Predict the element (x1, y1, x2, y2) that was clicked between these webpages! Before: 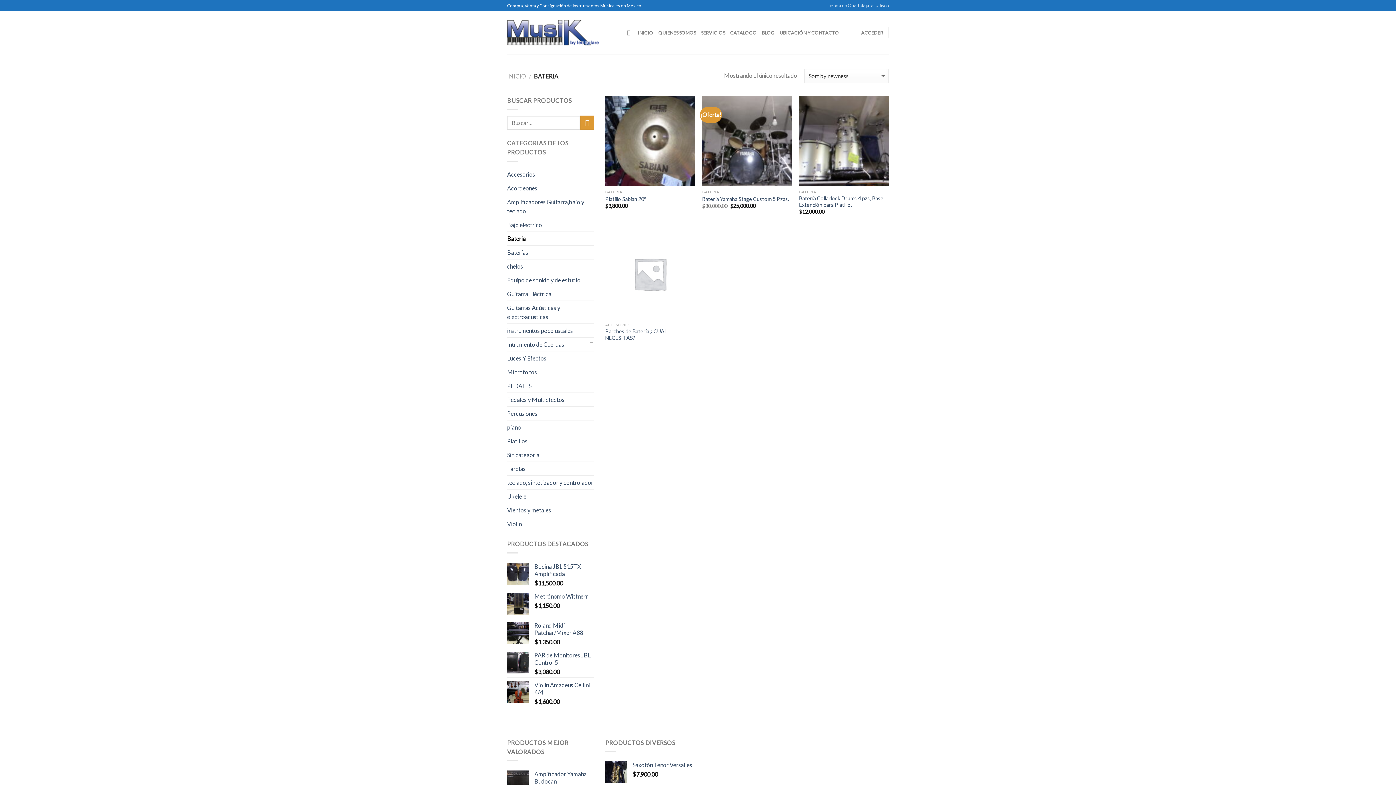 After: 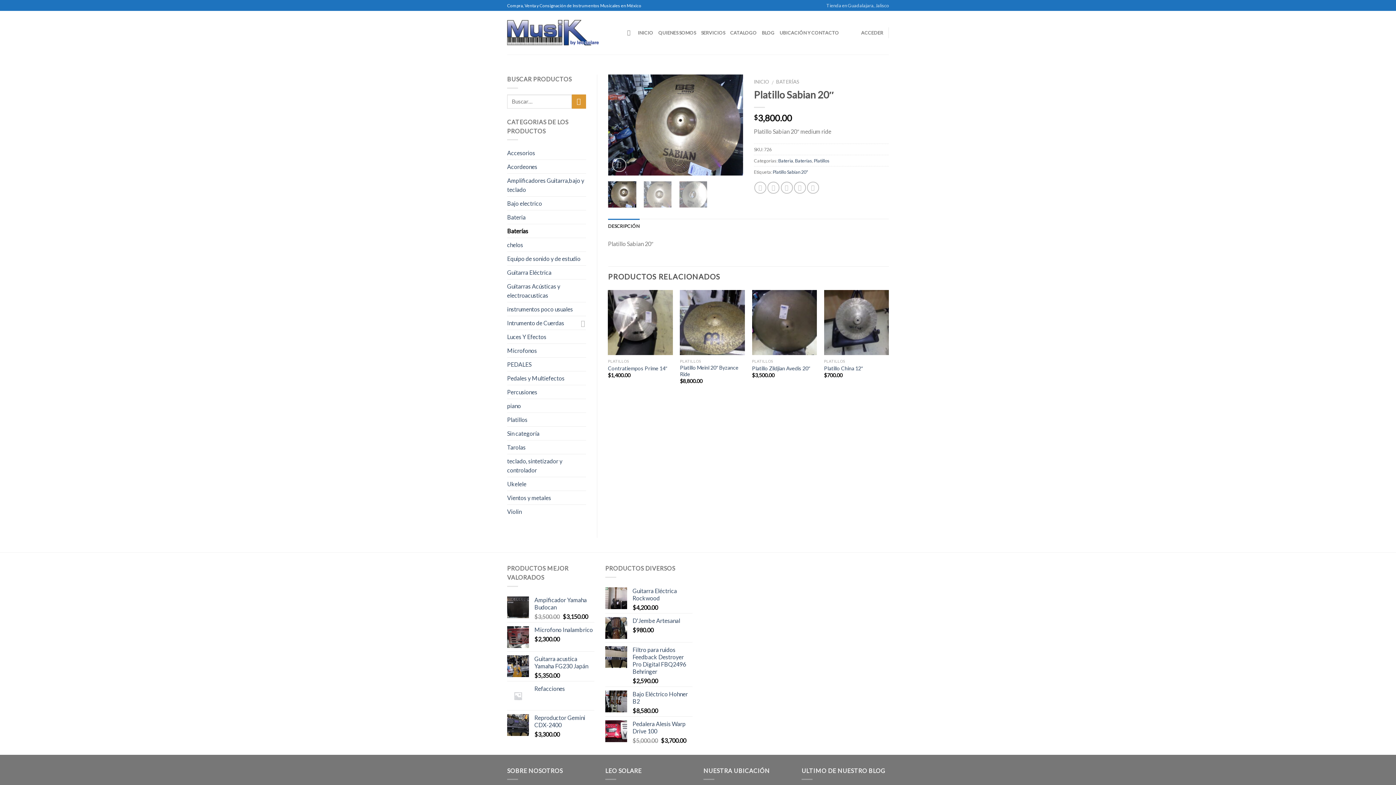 Action: bbox: (605, 95, 695, 185)